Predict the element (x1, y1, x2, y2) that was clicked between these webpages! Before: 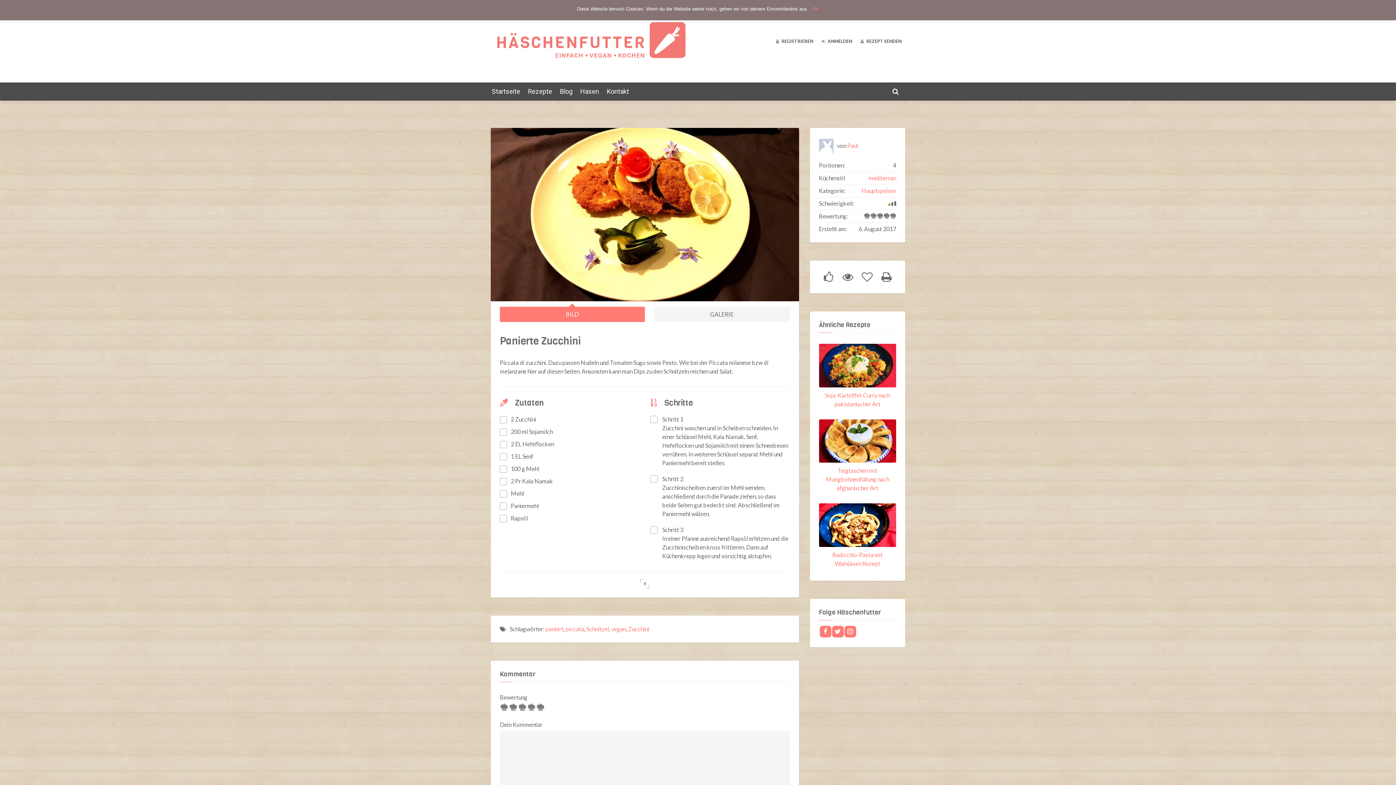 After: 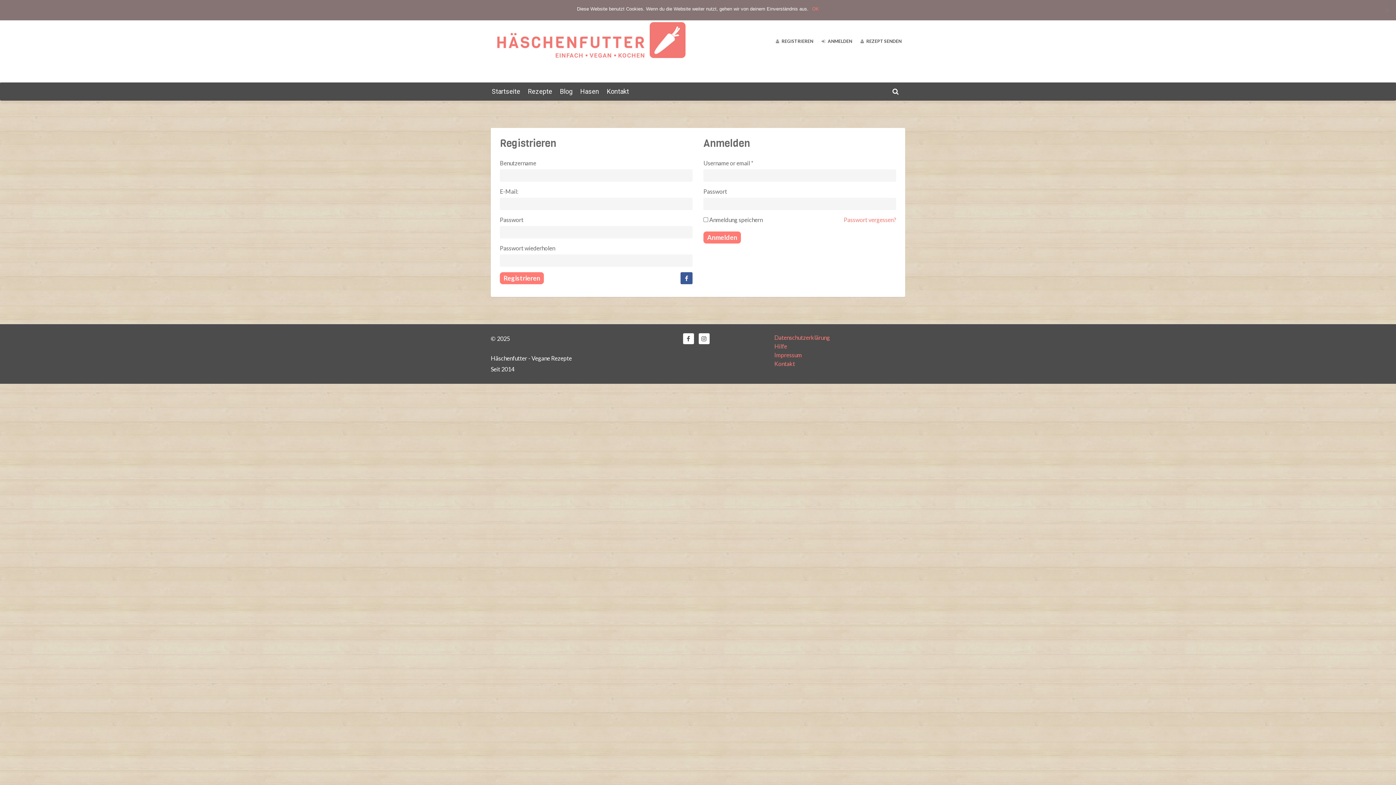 Action: label:  REGISTRIEREN bbox: (772, 35, 817, 47)